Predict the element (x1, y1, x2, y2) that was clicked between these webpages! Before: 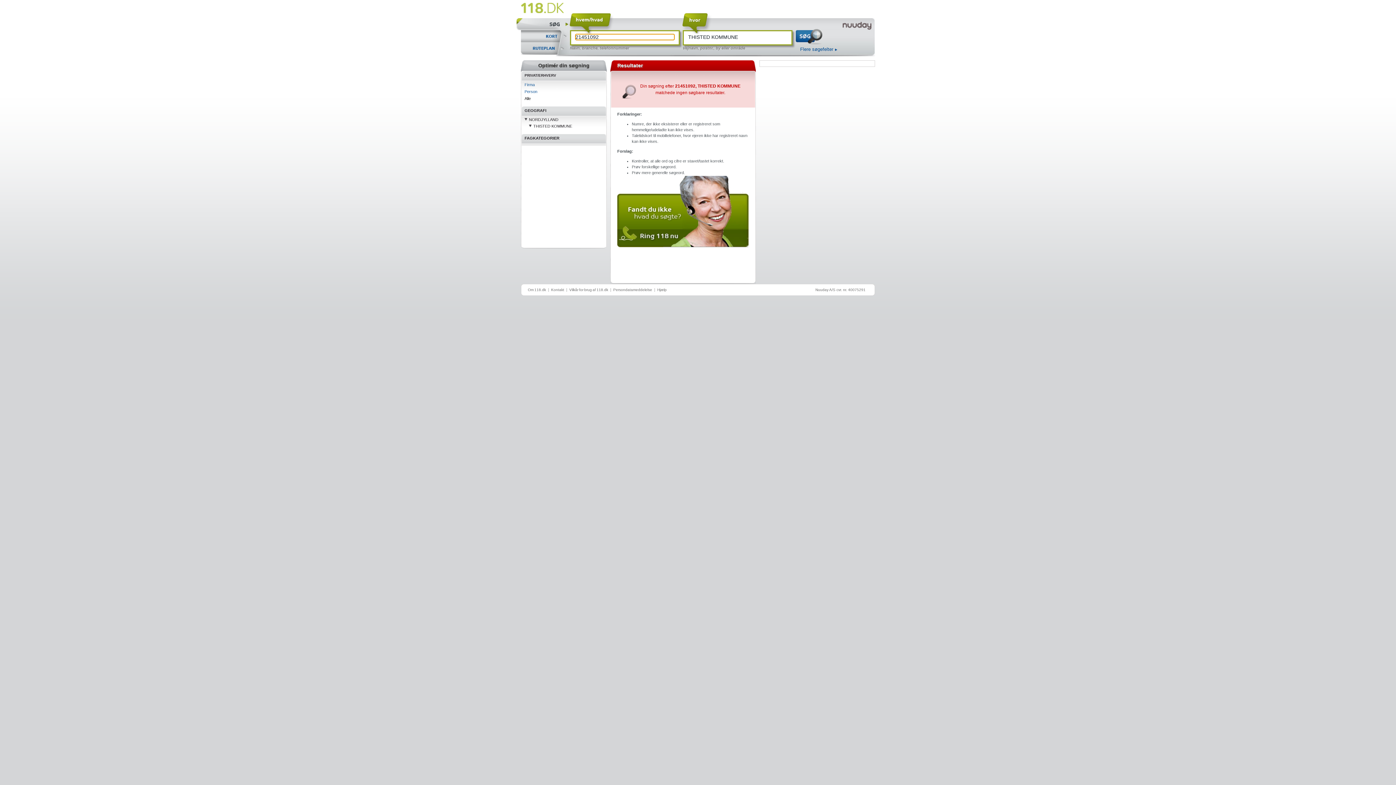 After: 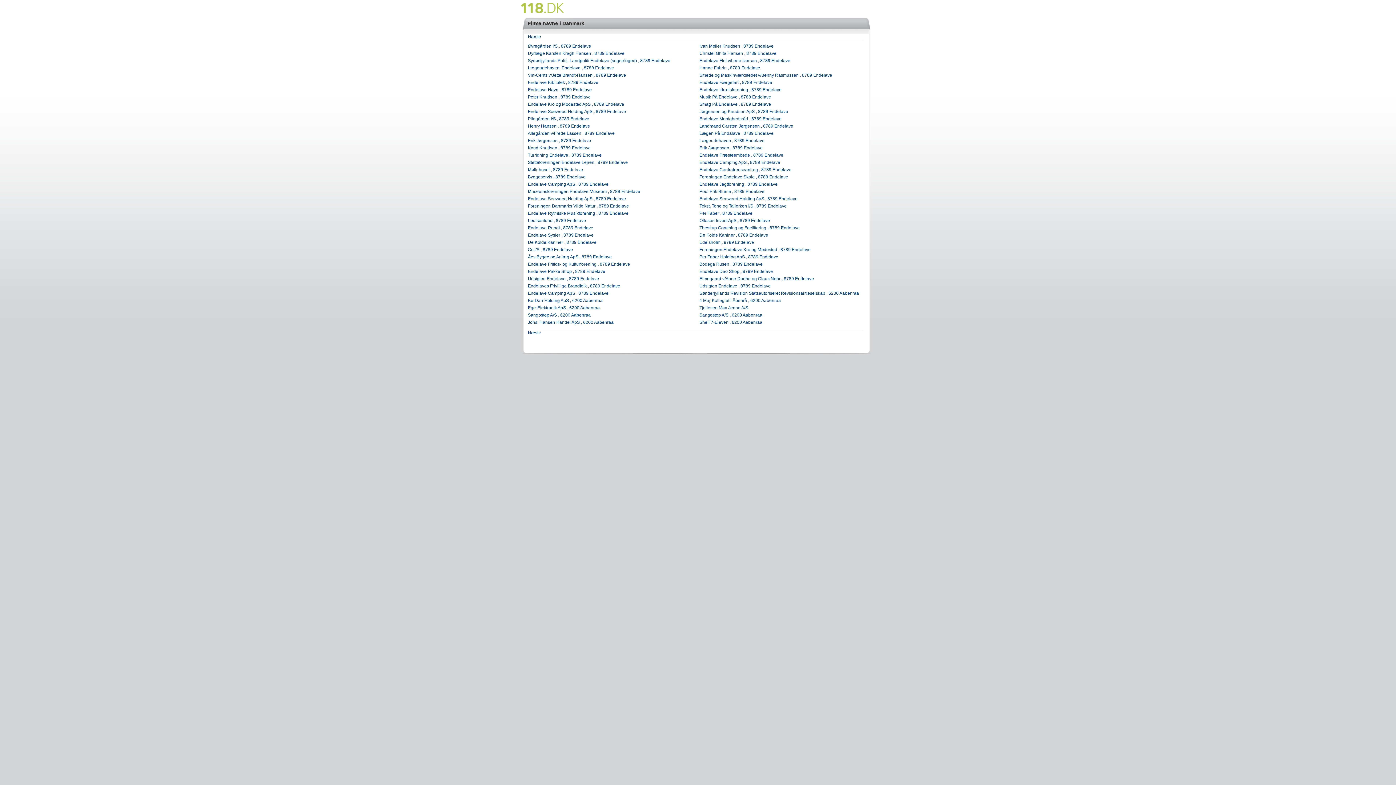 Action: bbox: (582, 45, 597, 50) label: branche